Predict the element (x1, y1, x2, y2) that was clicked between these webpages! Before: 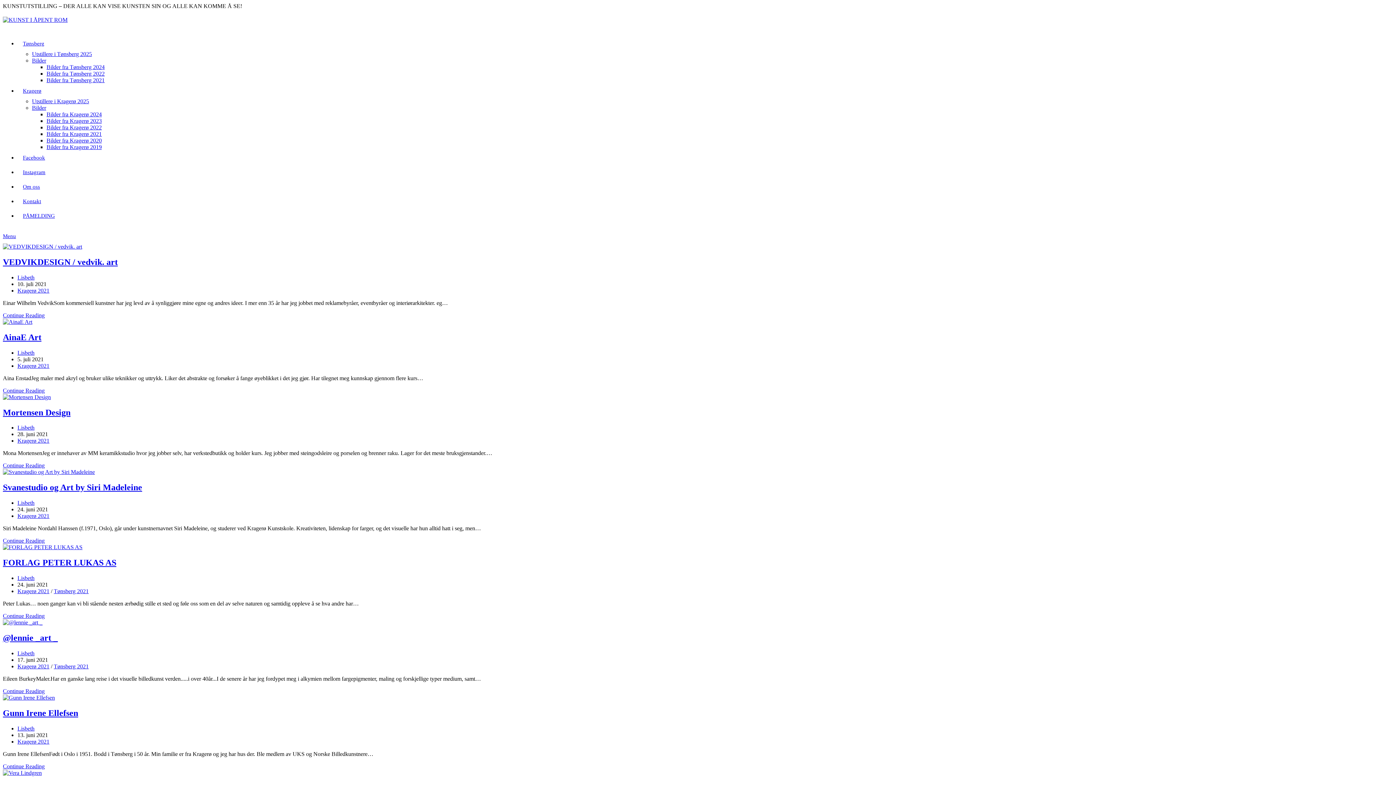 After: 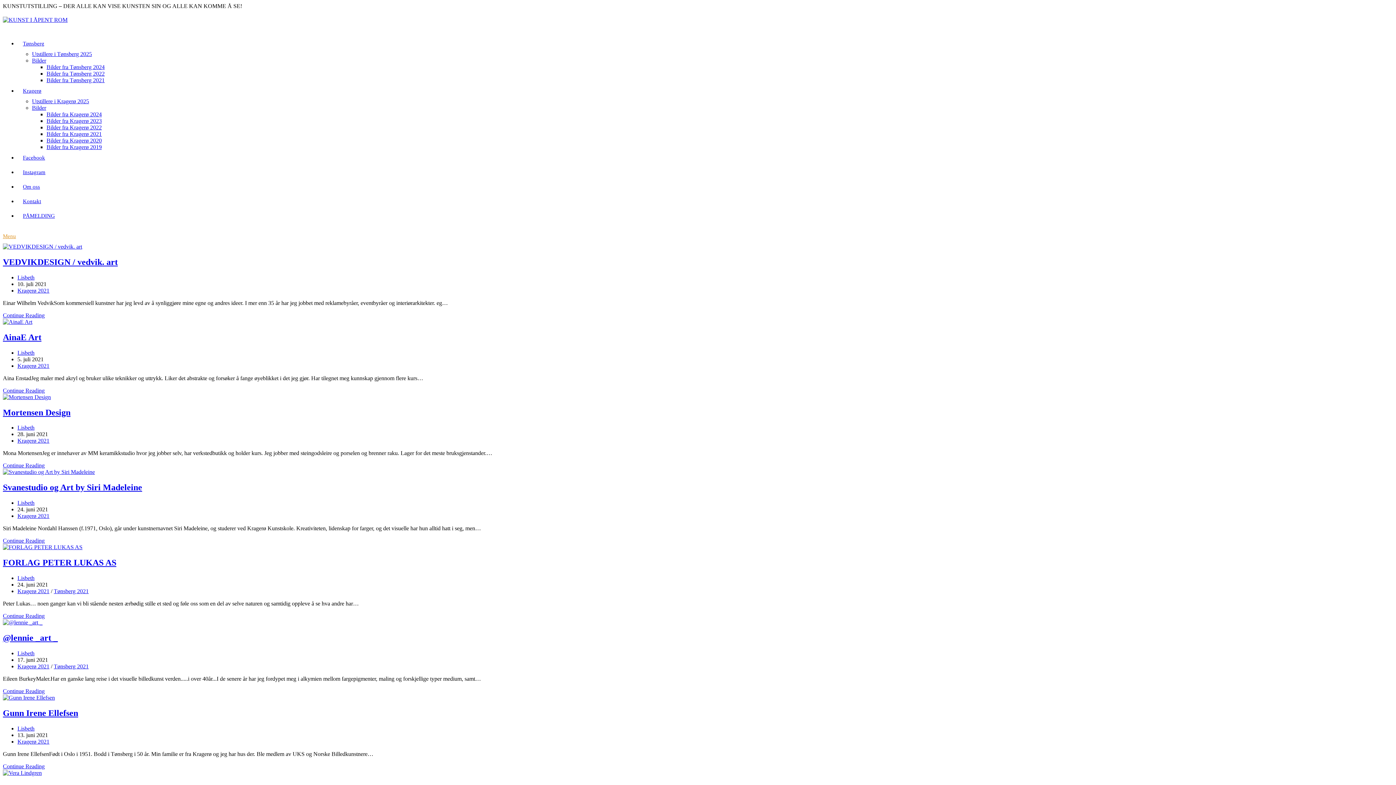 Action: label: Menu bbox: (2, 233, 16, 239)